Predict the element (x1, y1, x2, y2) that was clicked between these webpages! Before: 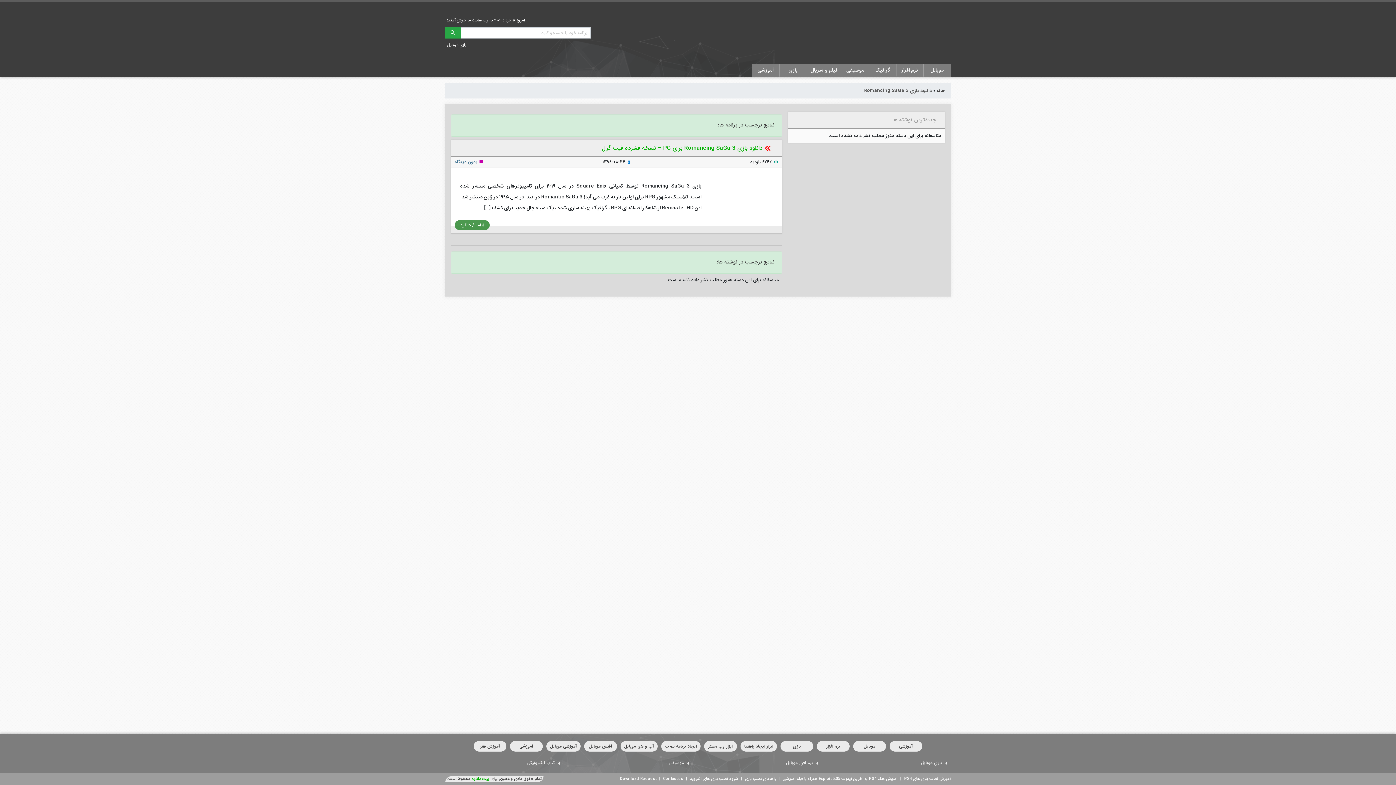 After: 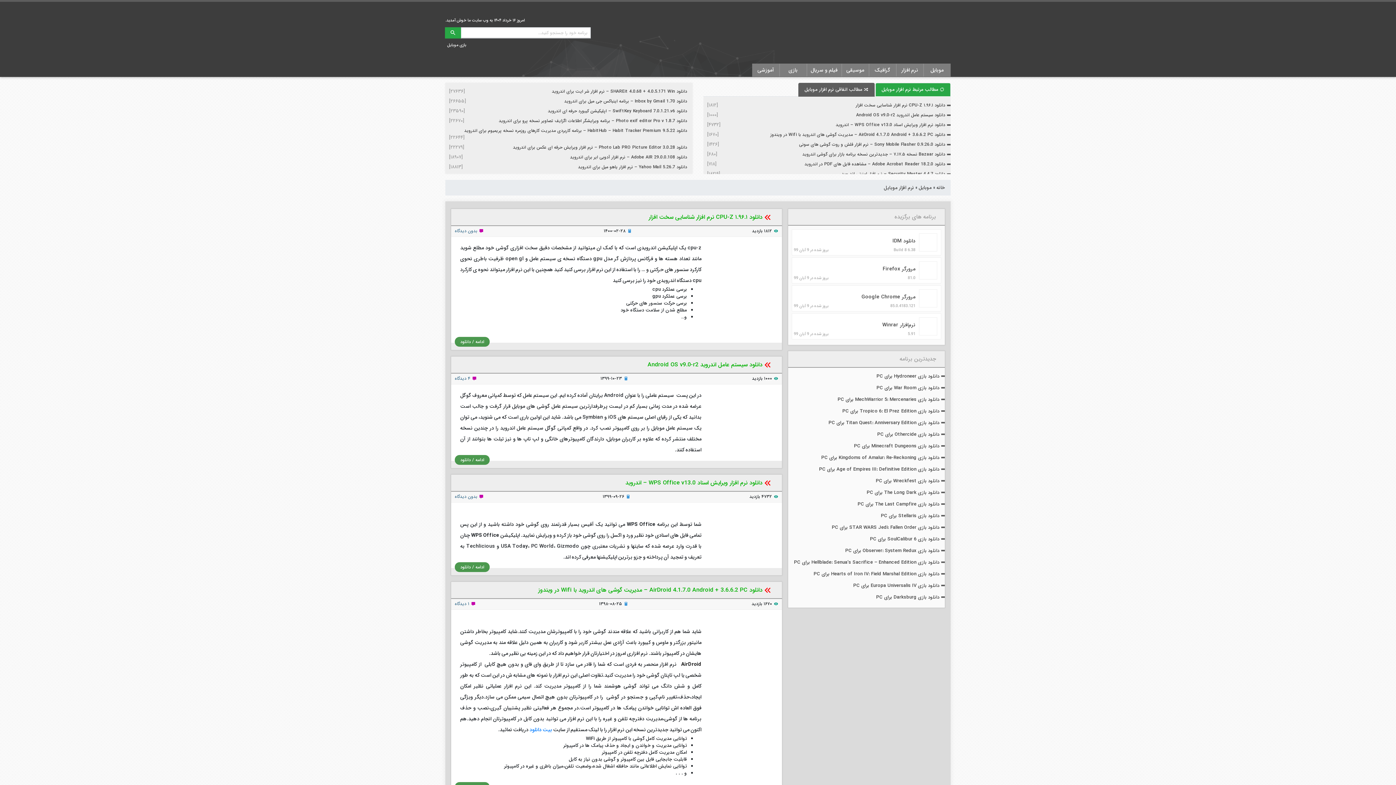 Action: label: نرم افزار موبایل bbox: (703, 757, 821, 769)